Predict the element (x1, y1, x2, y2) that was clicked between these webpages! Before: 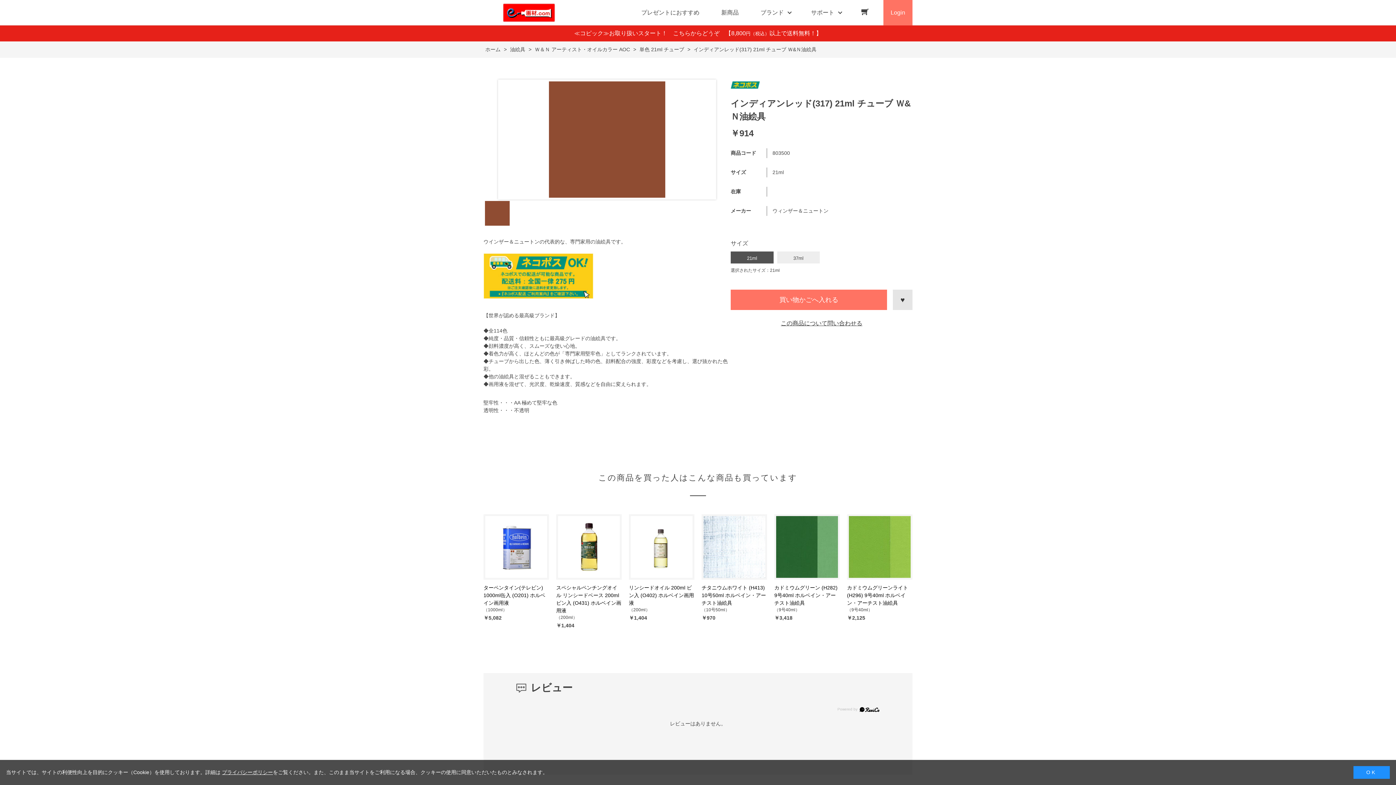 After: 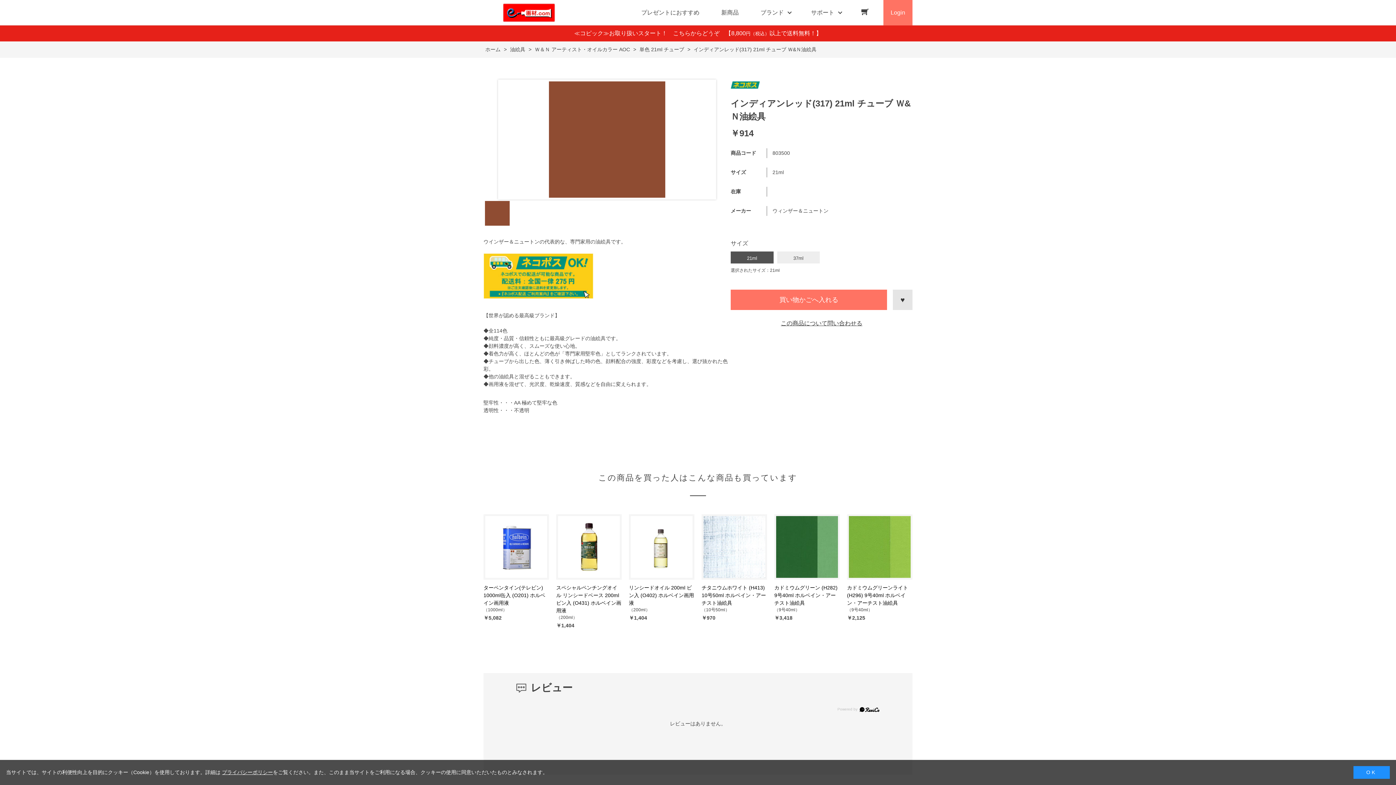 Action: bbox: (483, 294, 593, 300)